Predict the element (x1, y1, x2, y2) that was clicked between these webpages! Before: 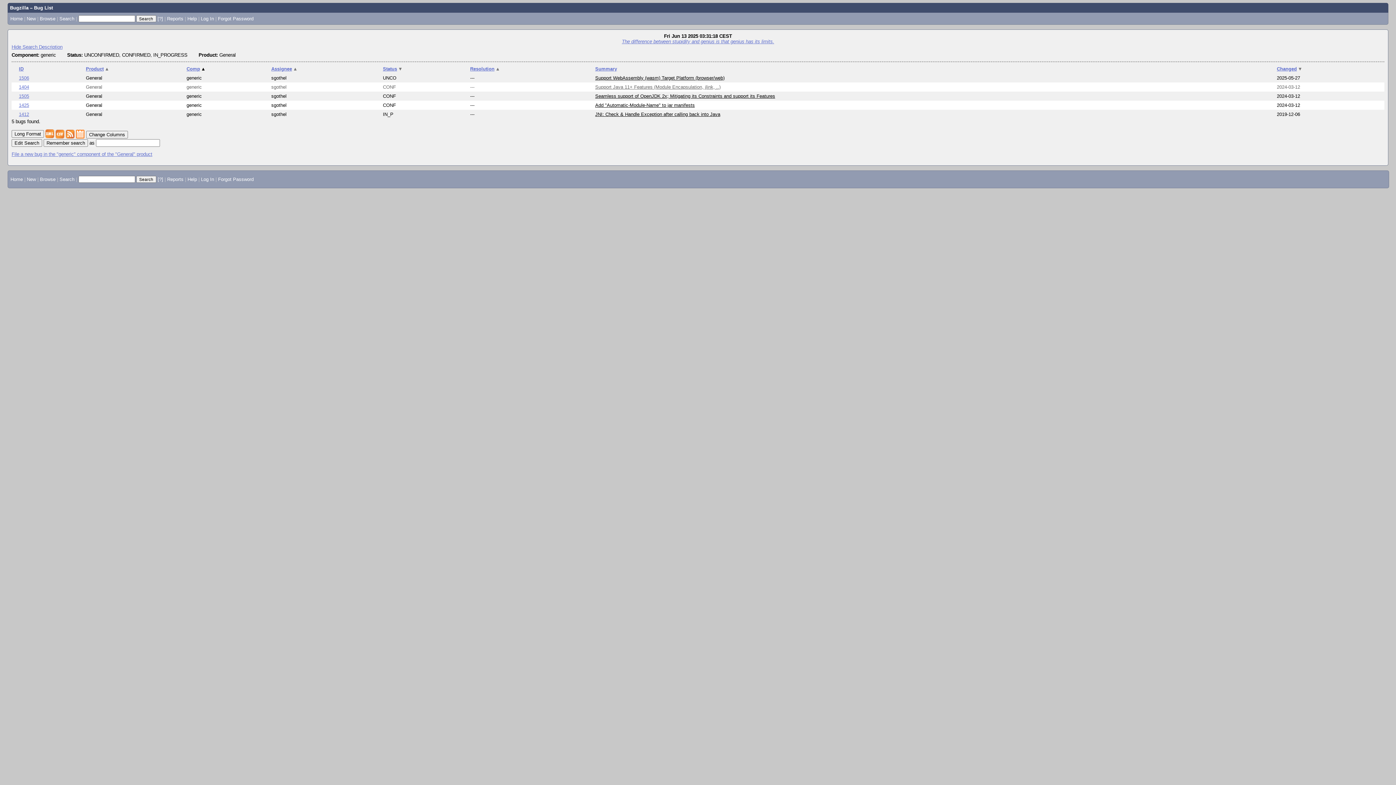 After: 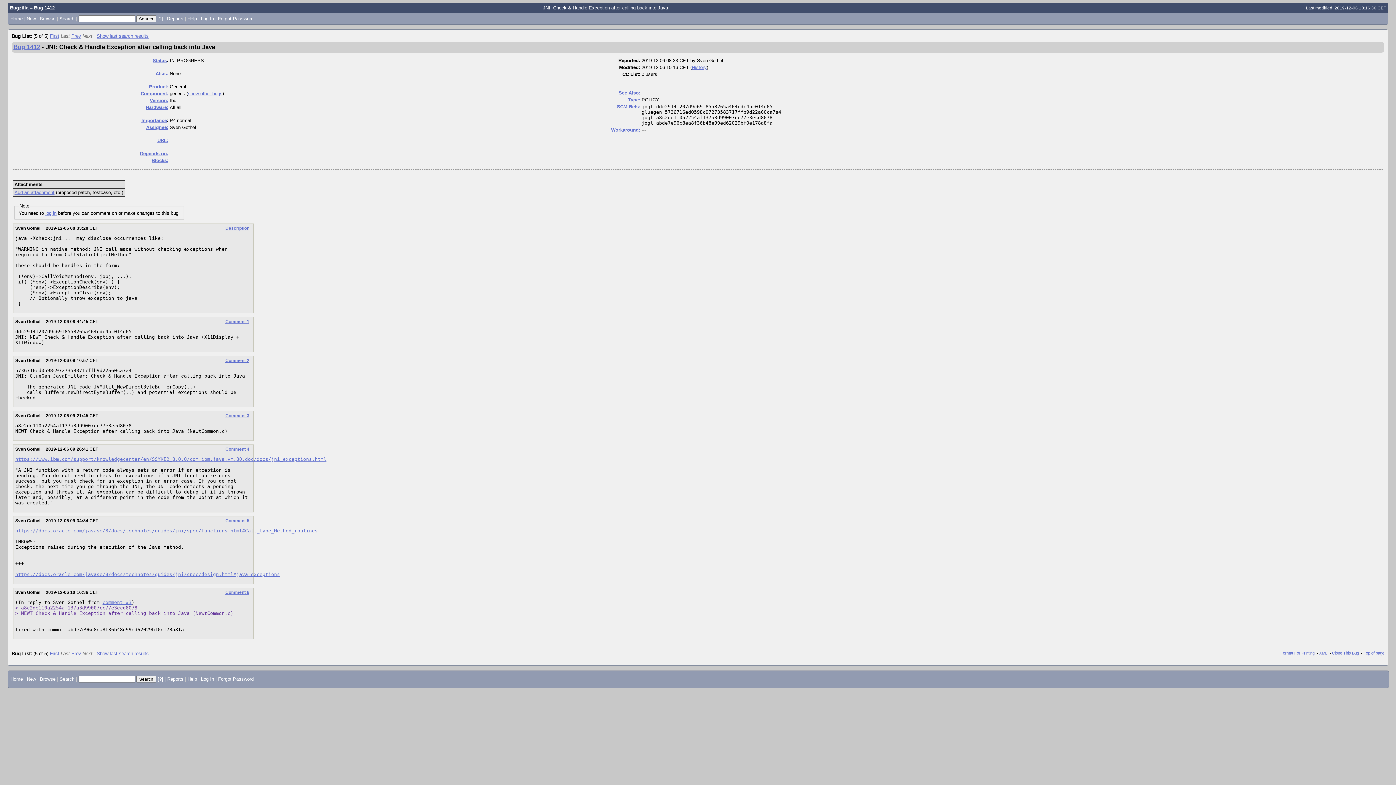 Action: bbox: (18, 111, 29, 117) label: 1412